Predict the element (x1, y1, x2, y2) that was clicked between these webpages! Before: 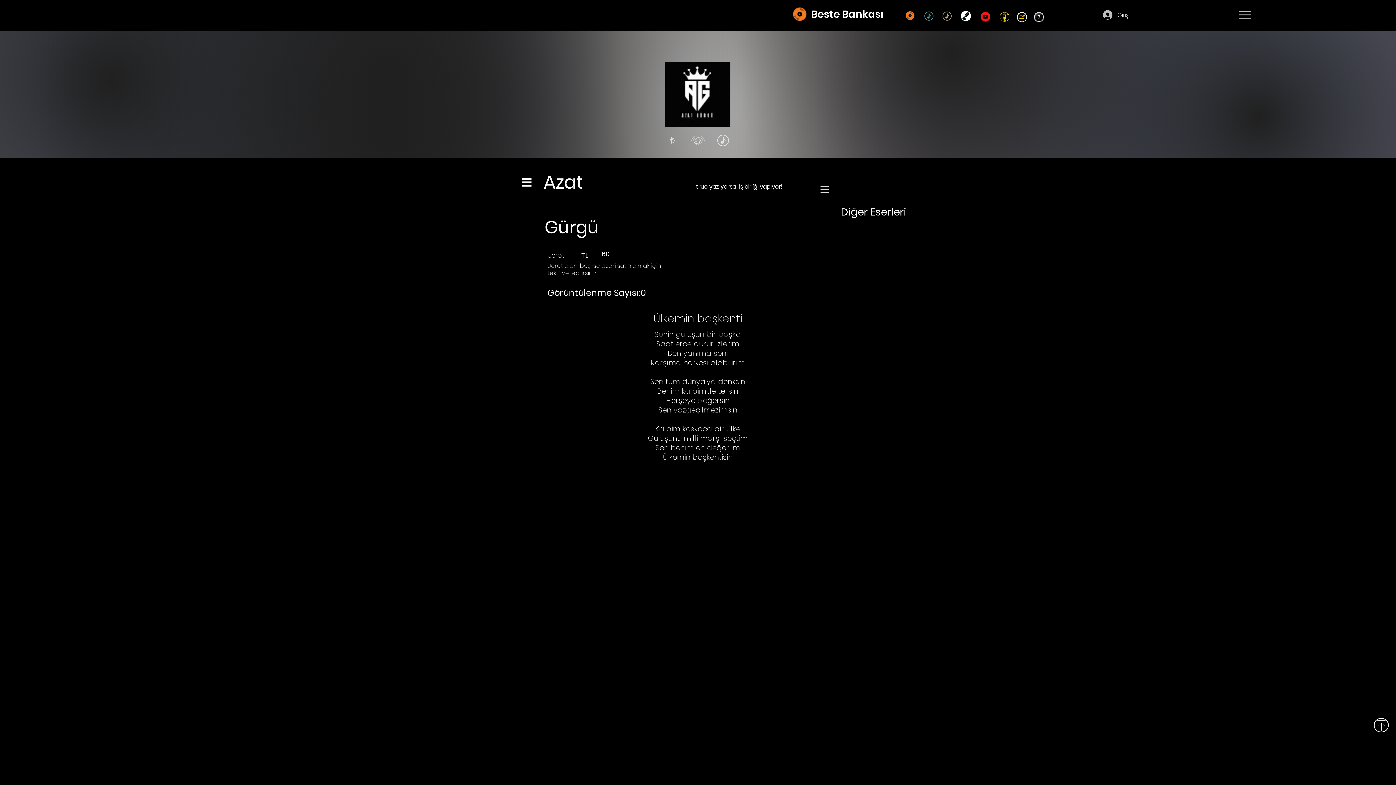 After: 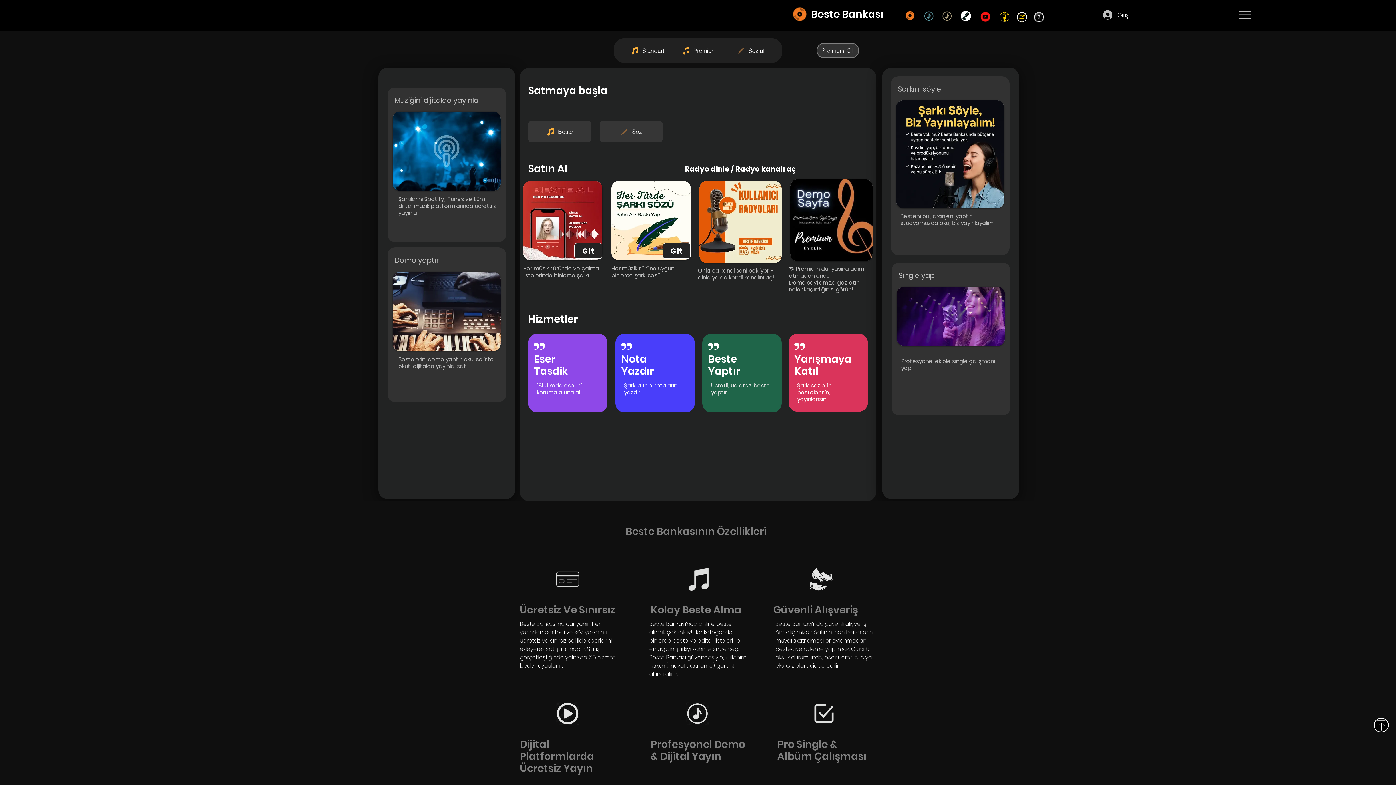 Action: bbox: (792, 6, 807, 22)